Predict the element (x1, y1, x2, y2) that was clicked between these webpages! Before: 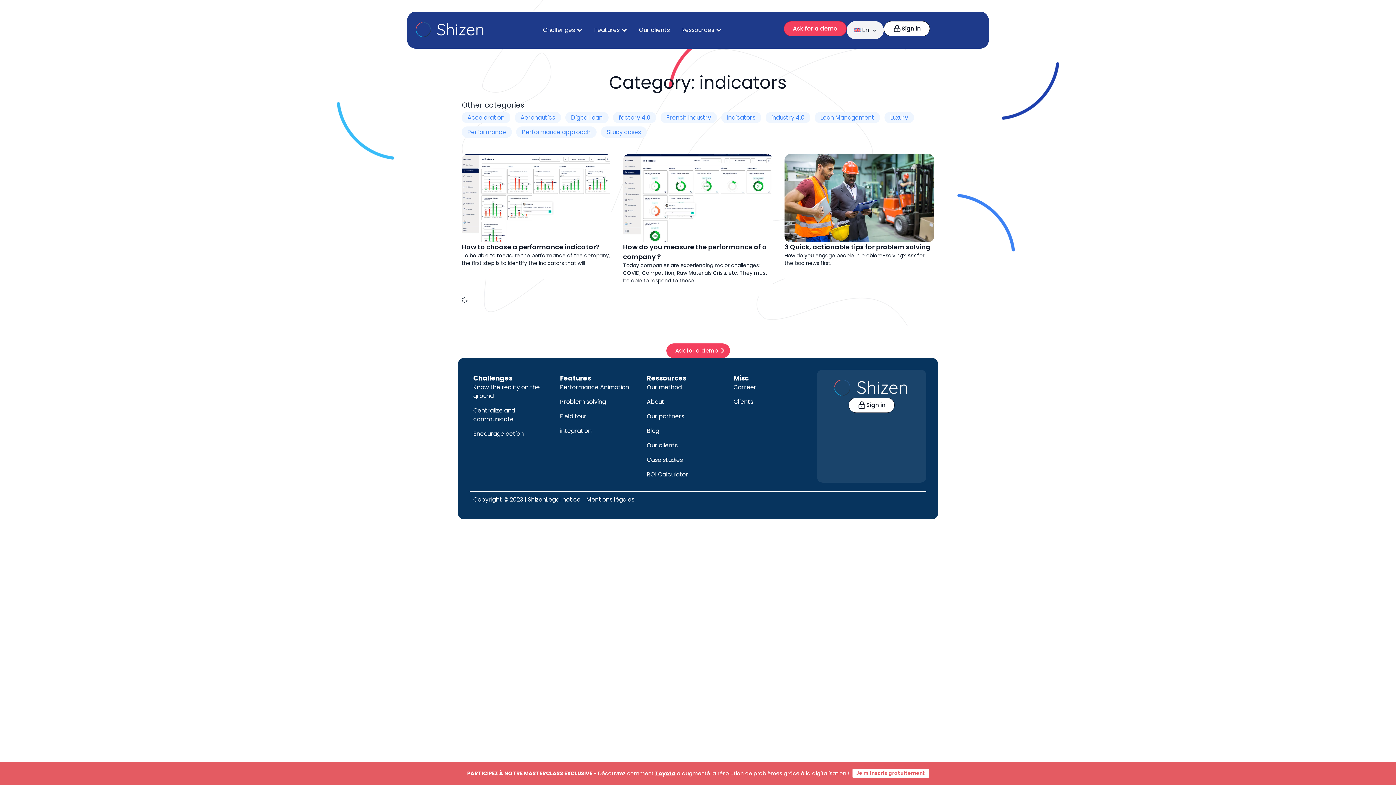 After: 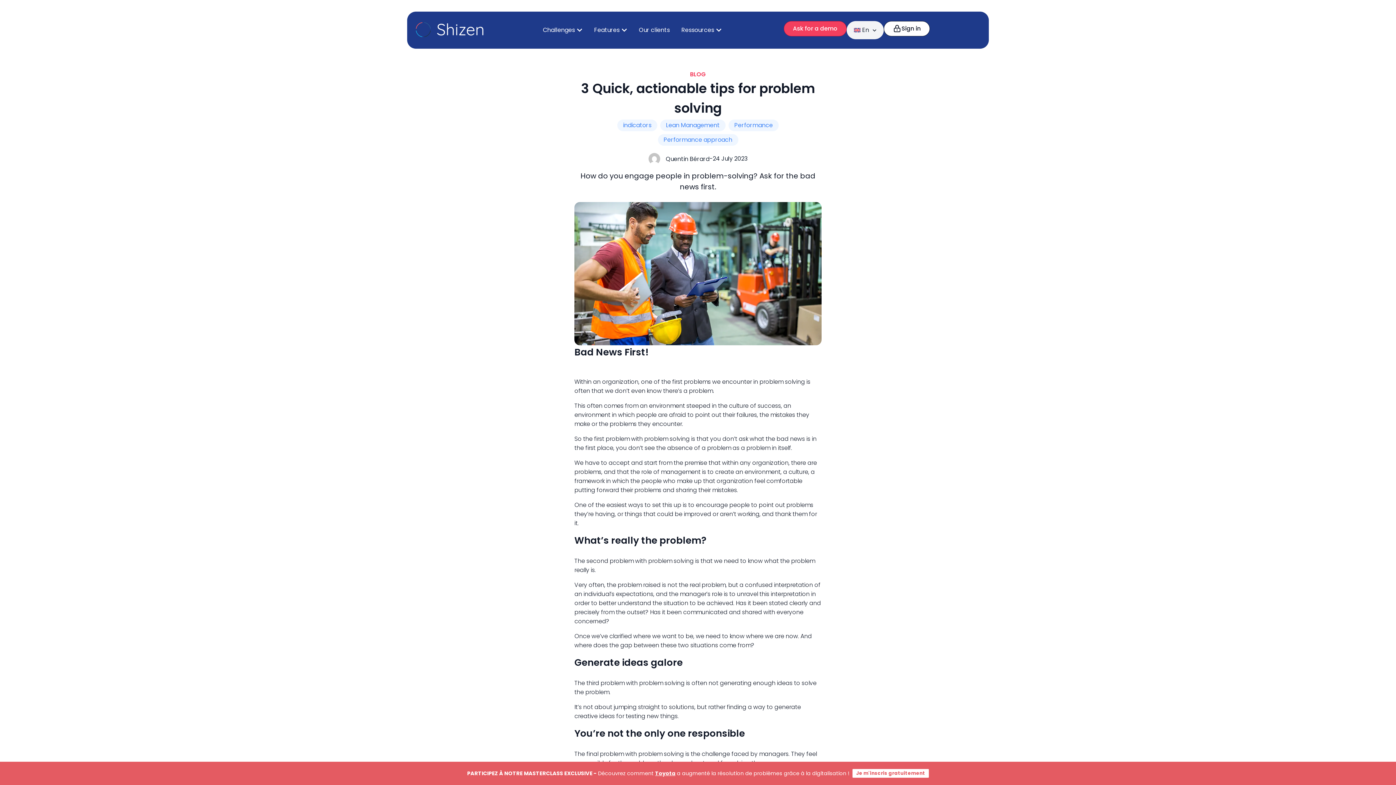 Action: bbox: (784, 154, 934, 278) label: 3 Quick, actionable tips for problem solving
How do you engage people in problem-solving? Ask for the bad news first.